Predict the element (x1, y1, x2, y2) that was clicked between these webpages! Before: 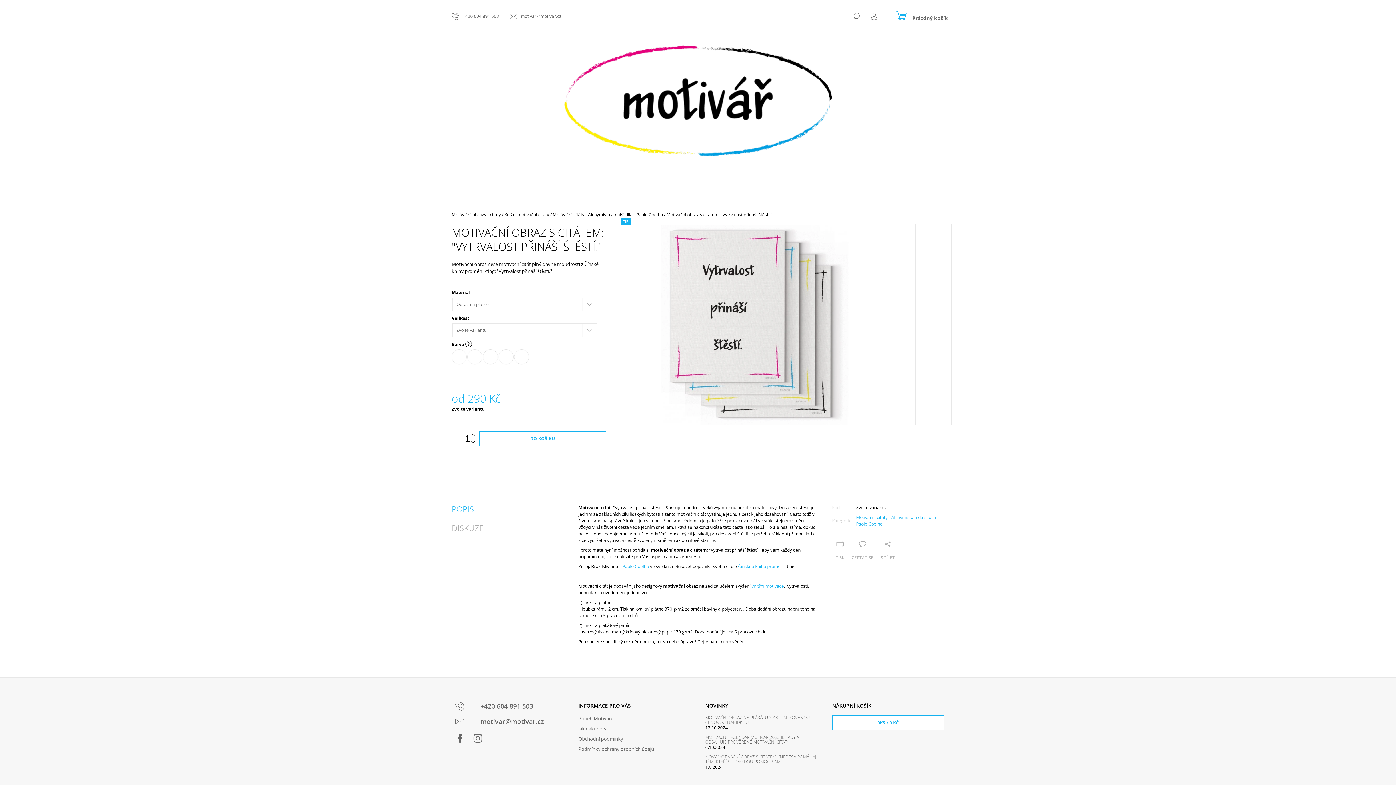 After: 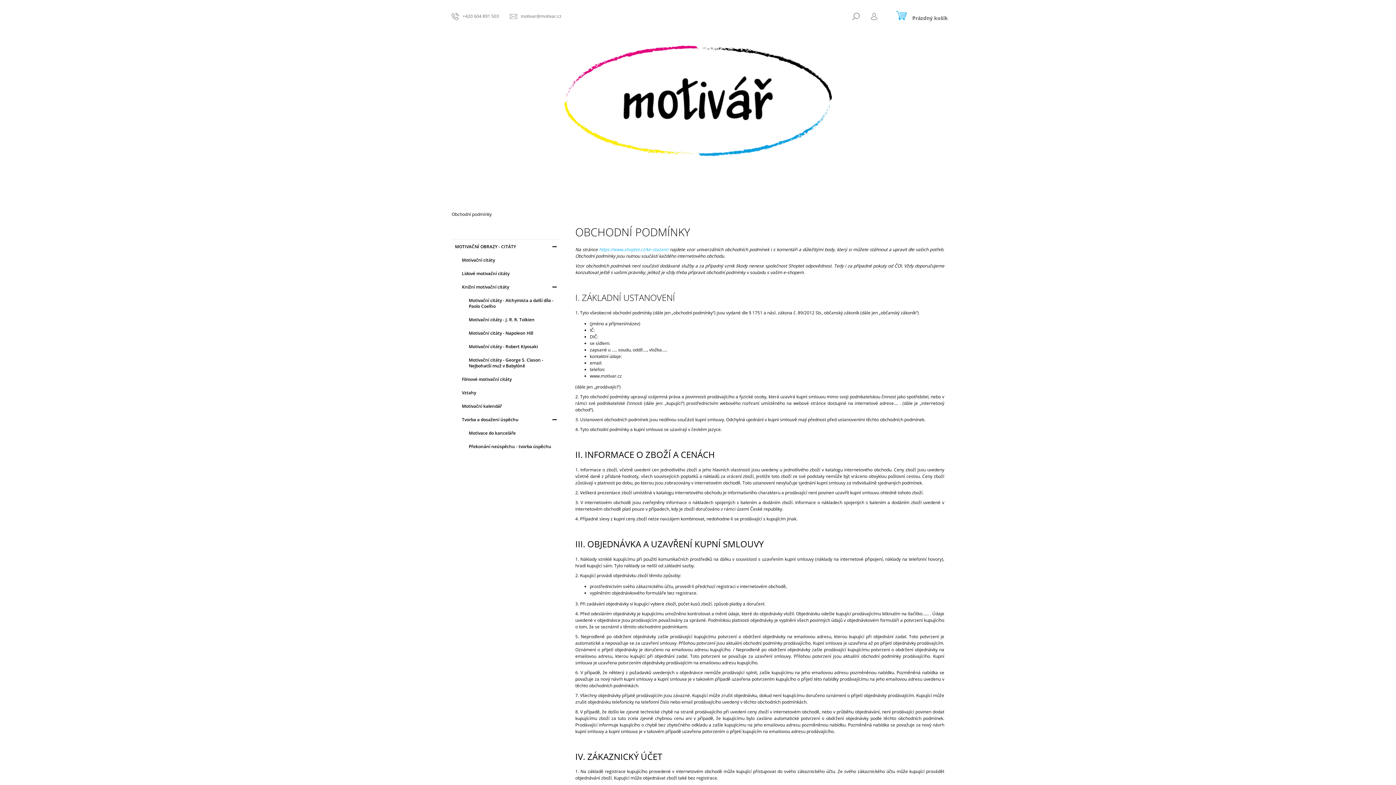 Action: bbox: (578, 736, 623, 742) label: Obchodní podmínky